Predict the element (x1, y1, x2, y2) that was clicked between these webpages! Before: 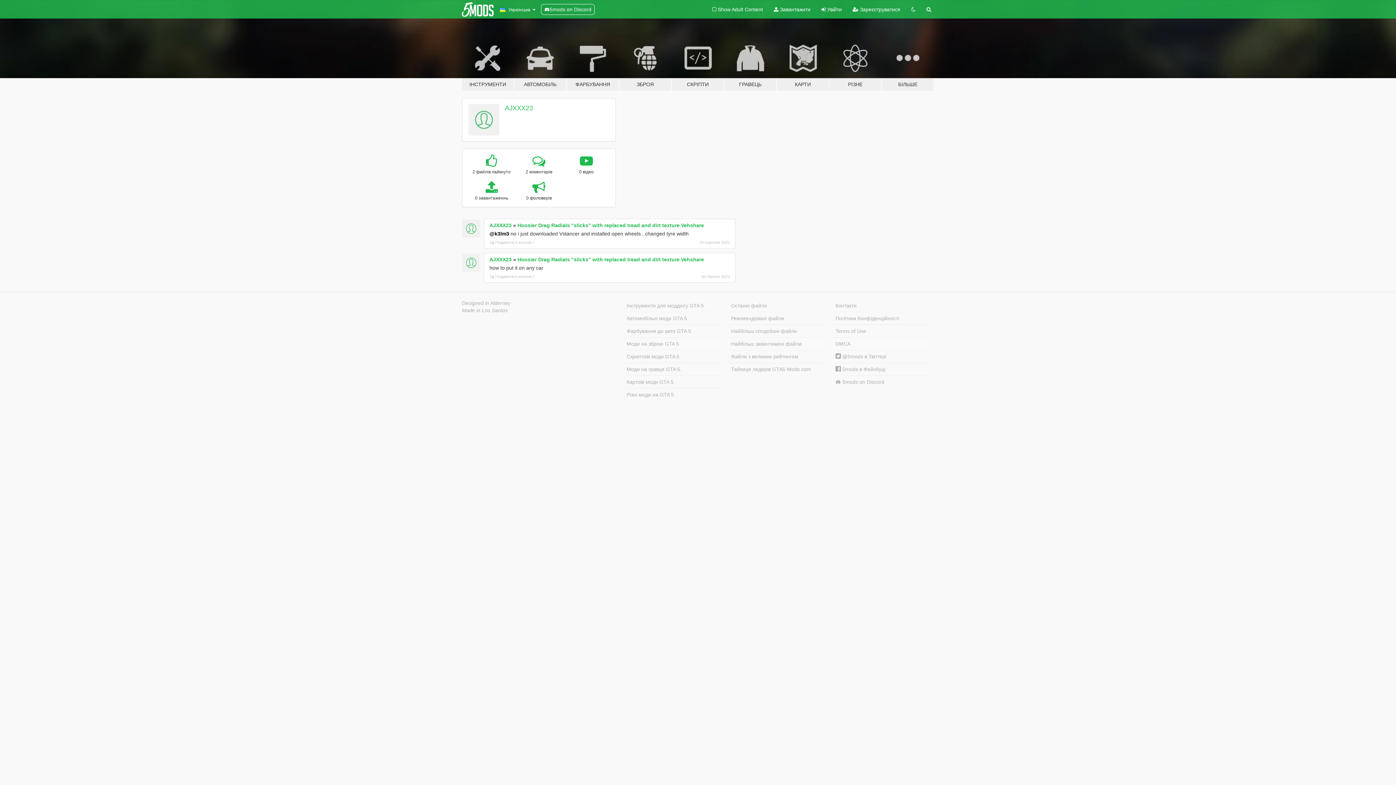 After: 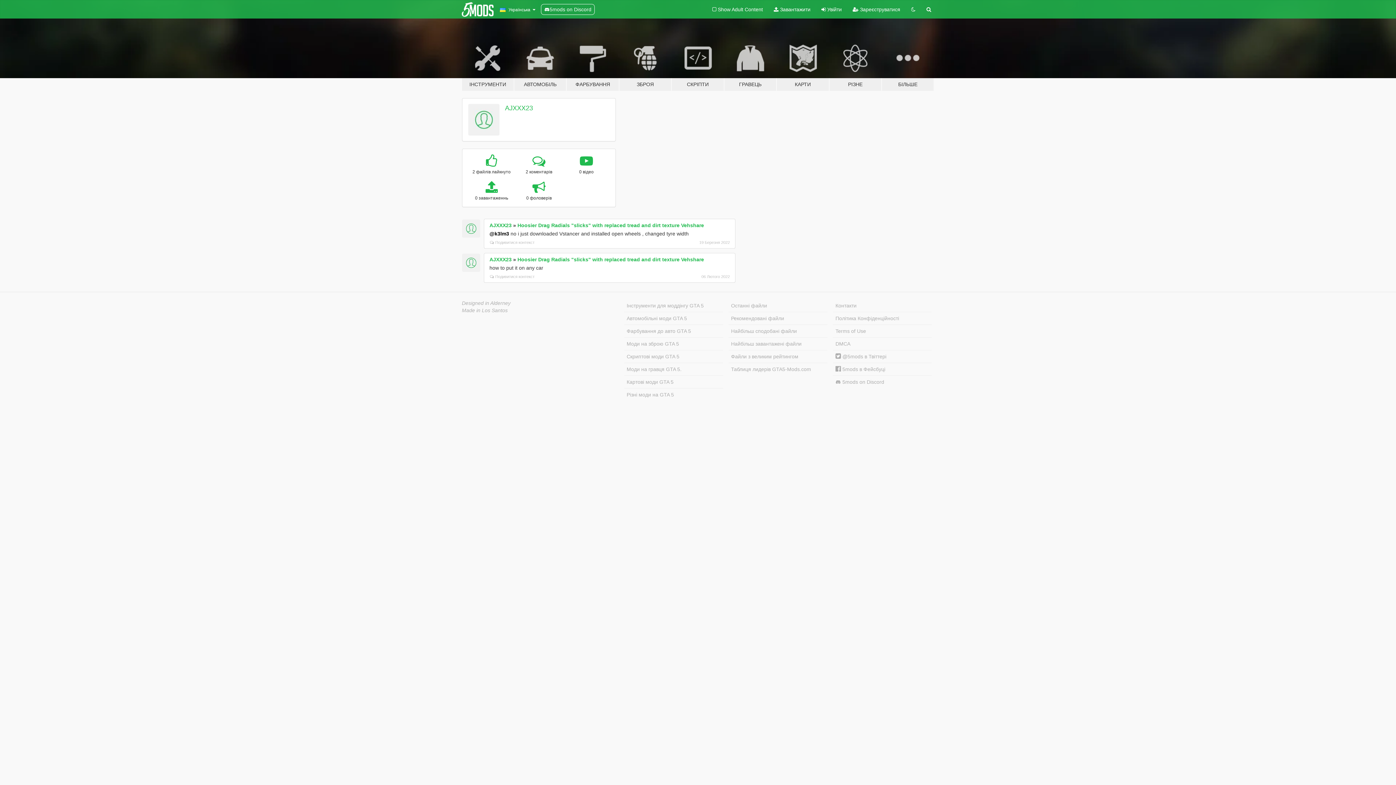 Action: bbox: (462, 253, 480, 271)